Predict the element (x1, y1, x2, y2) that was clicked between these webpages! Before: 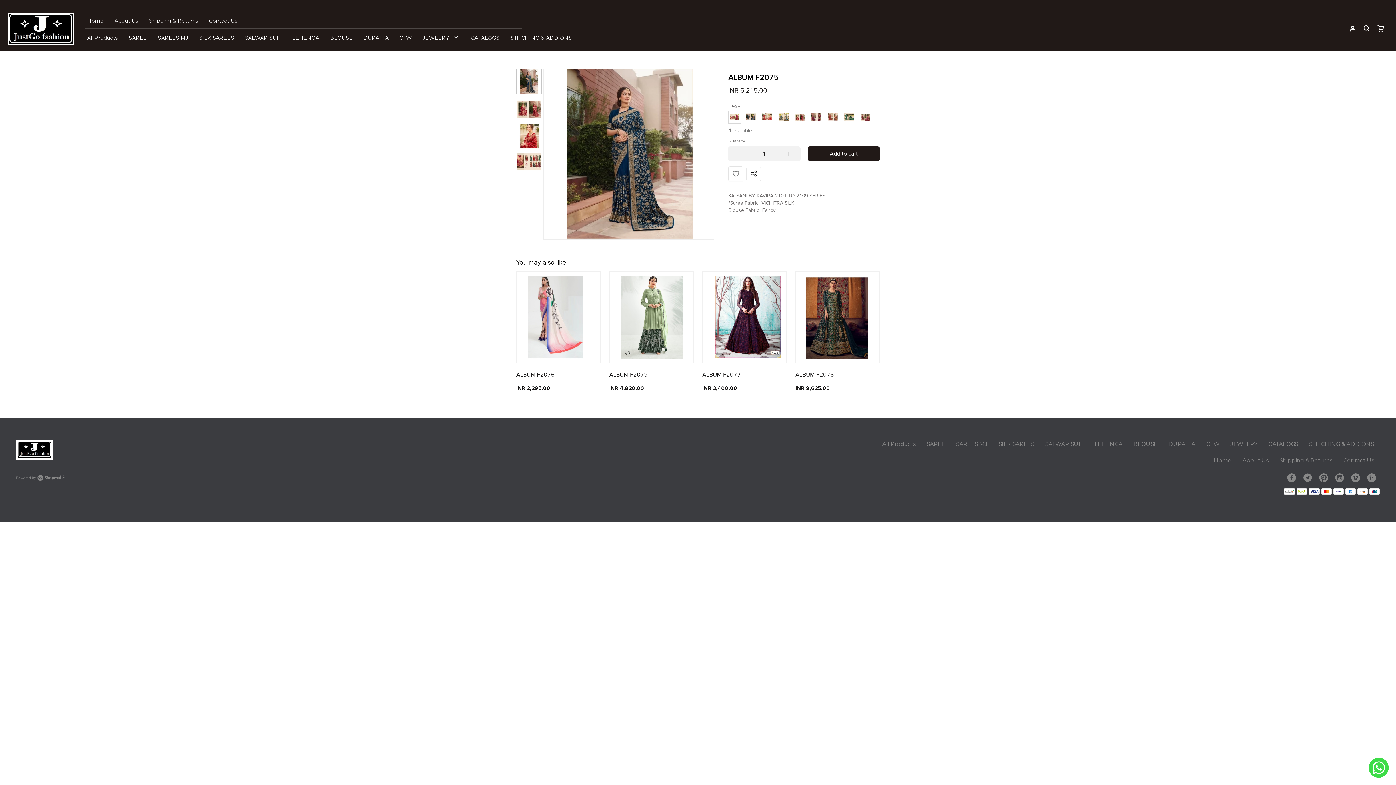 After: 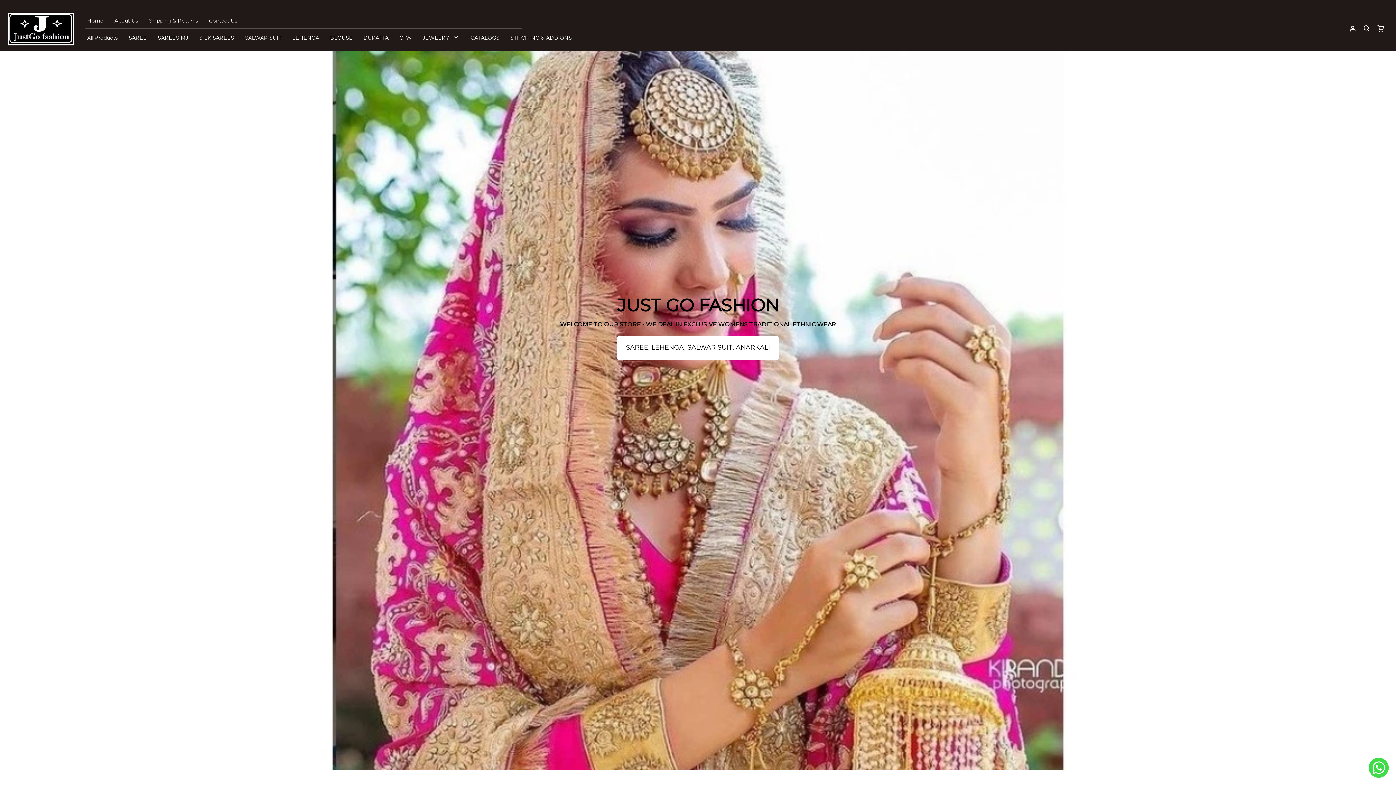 Action: bbox: (5, 12, 76, 45)